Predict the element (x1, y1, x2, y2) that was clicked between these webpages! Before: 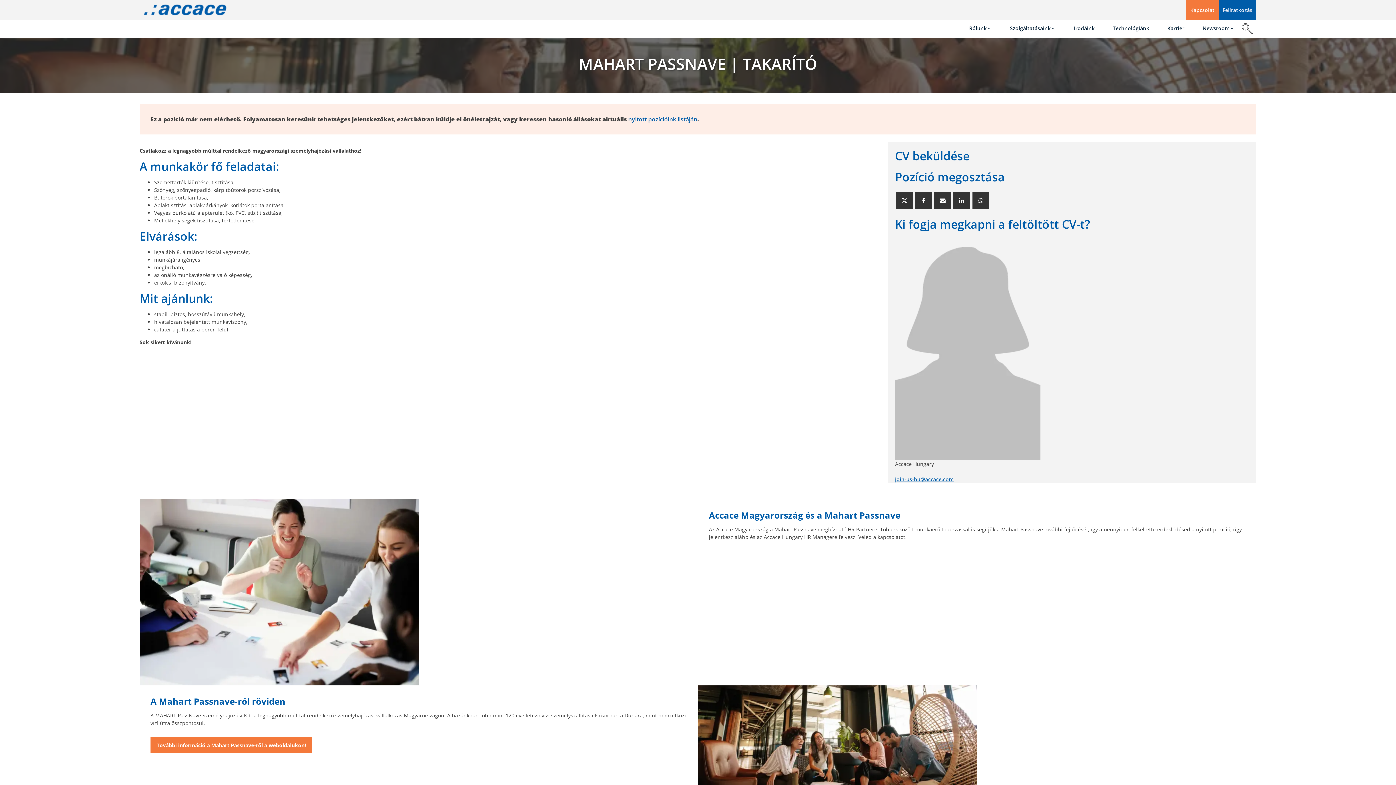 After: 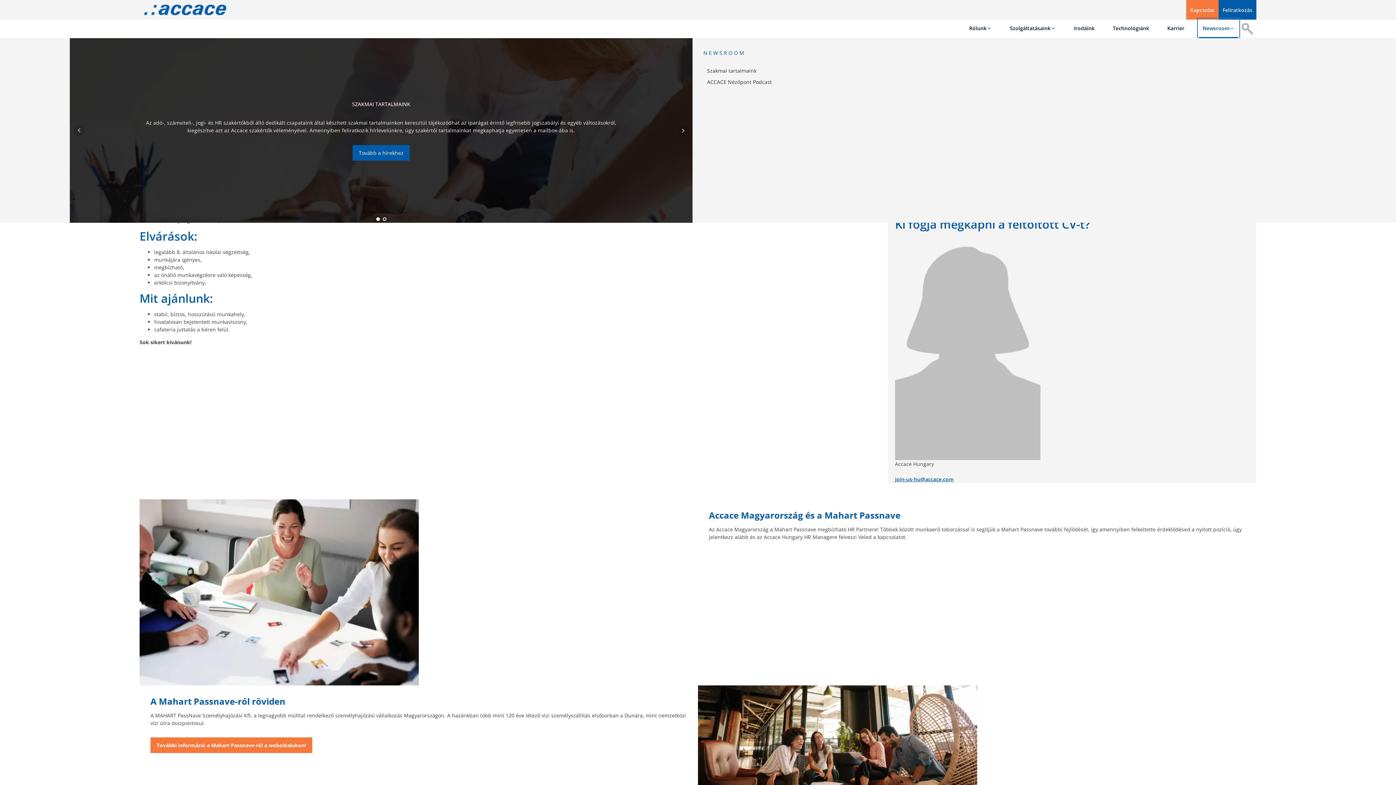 Action: label: Newsroom bbox: (1199, 19, 1238, 36)